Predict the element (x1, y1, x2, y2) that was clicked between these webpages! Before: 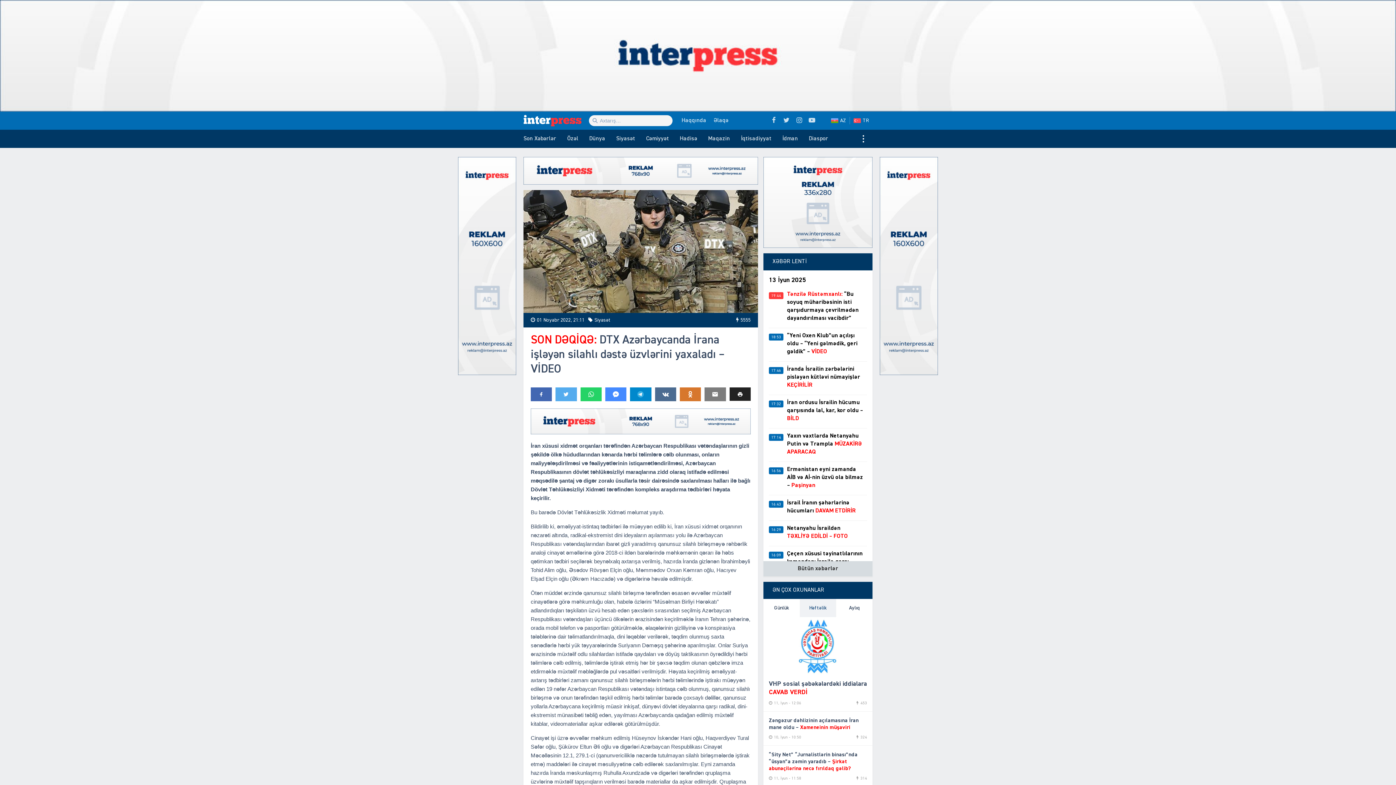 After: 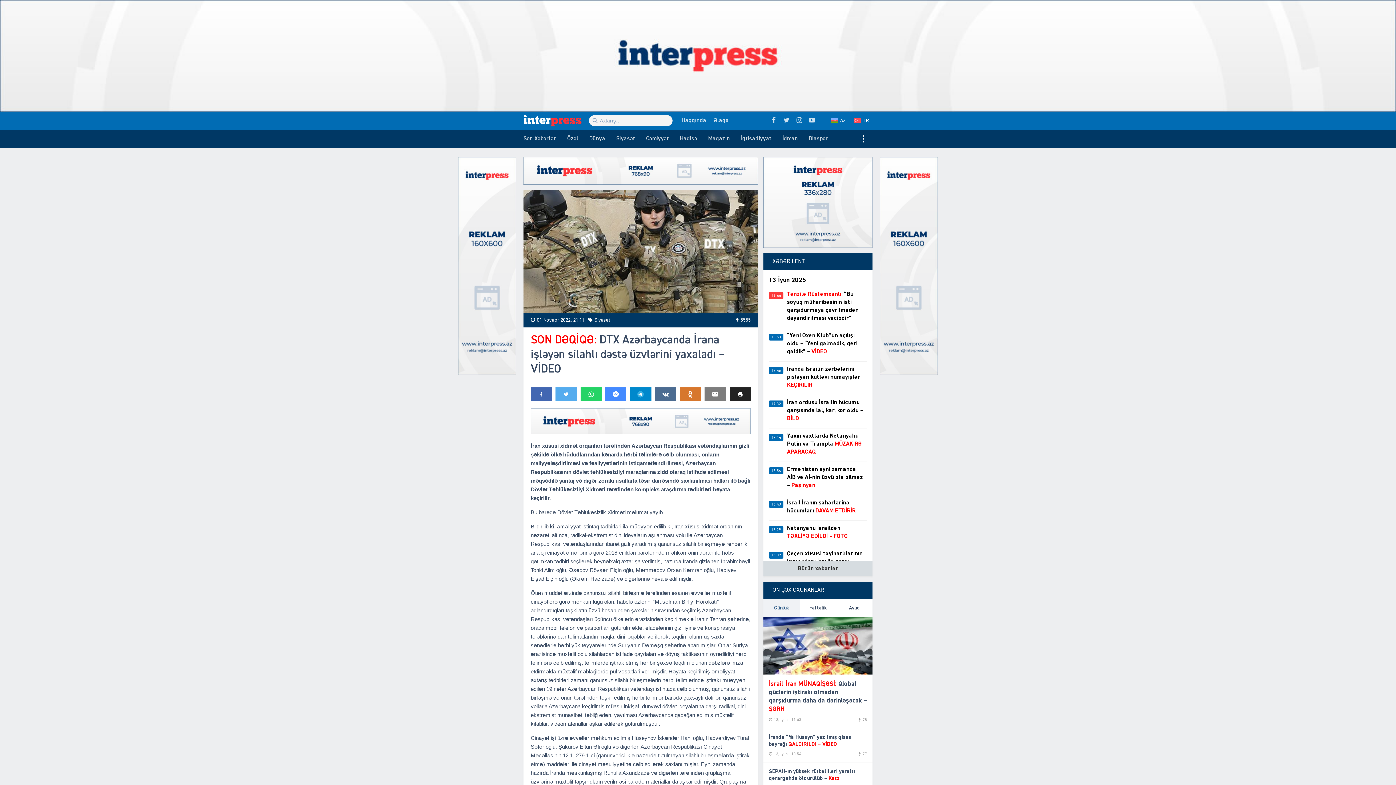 Action: label: Günlük bbox: (763, 599, 800, 617)